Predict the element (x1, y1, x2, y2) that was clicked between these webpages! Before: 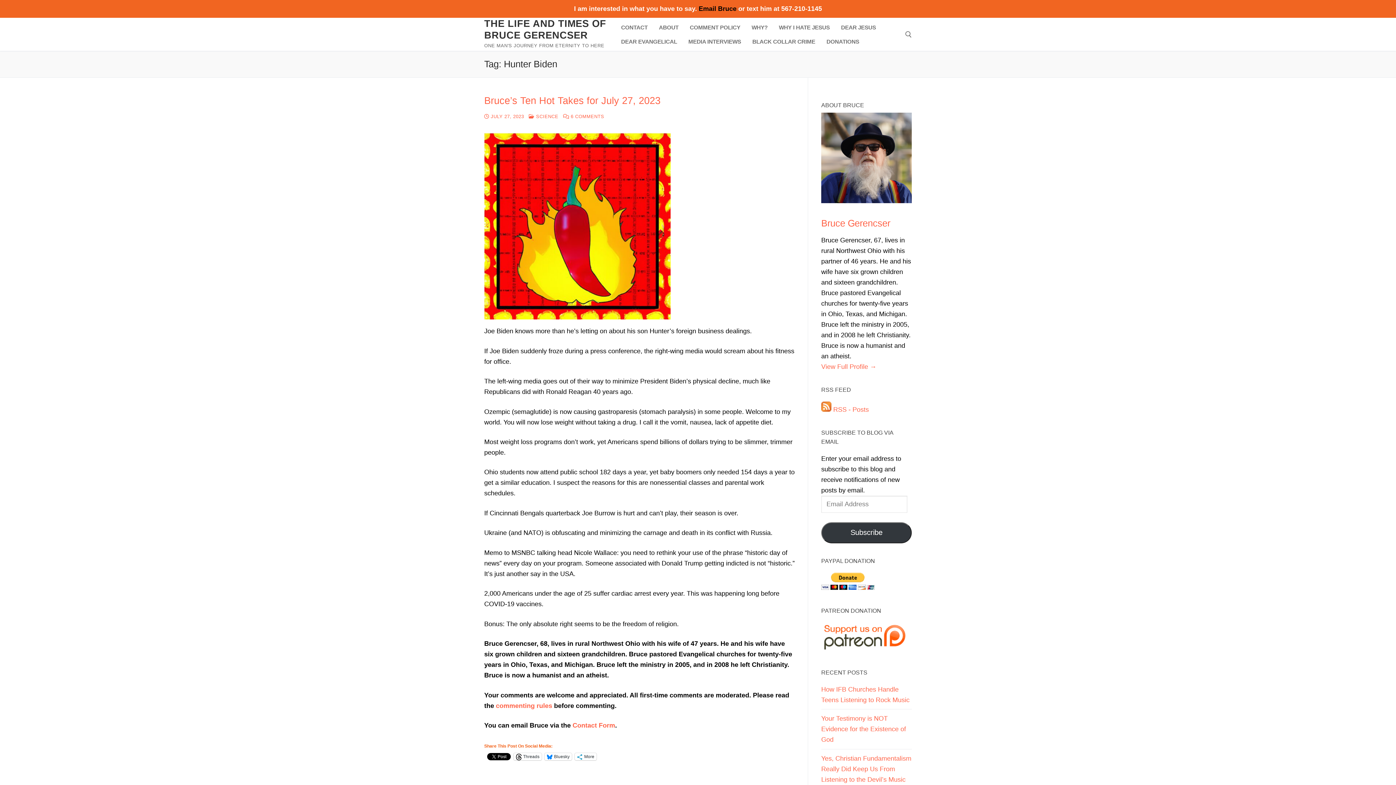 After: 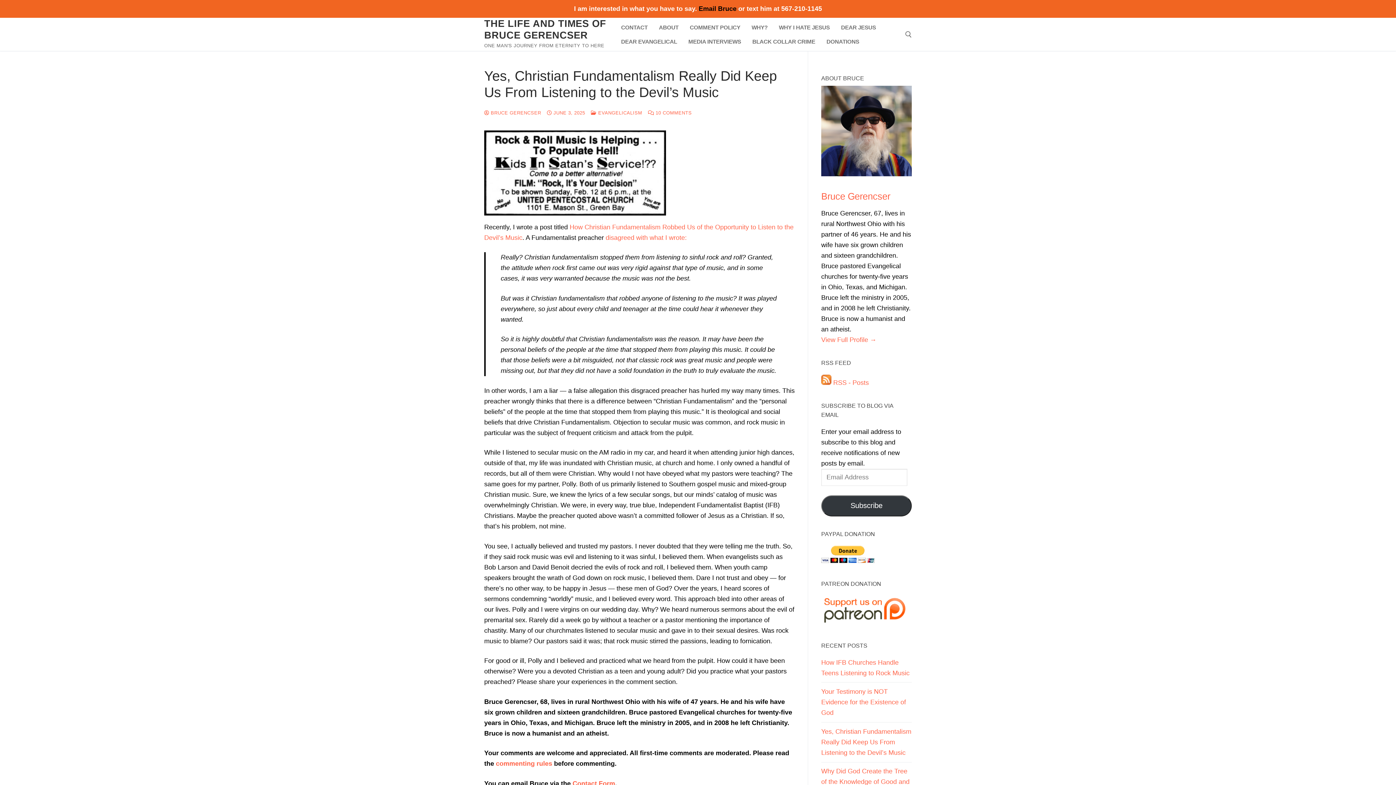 Action: bbox: (821, 753, 912, 789) label: Yes, Christian Fundamentalism Really Did Keep Us From Listening to the Devil’s Music